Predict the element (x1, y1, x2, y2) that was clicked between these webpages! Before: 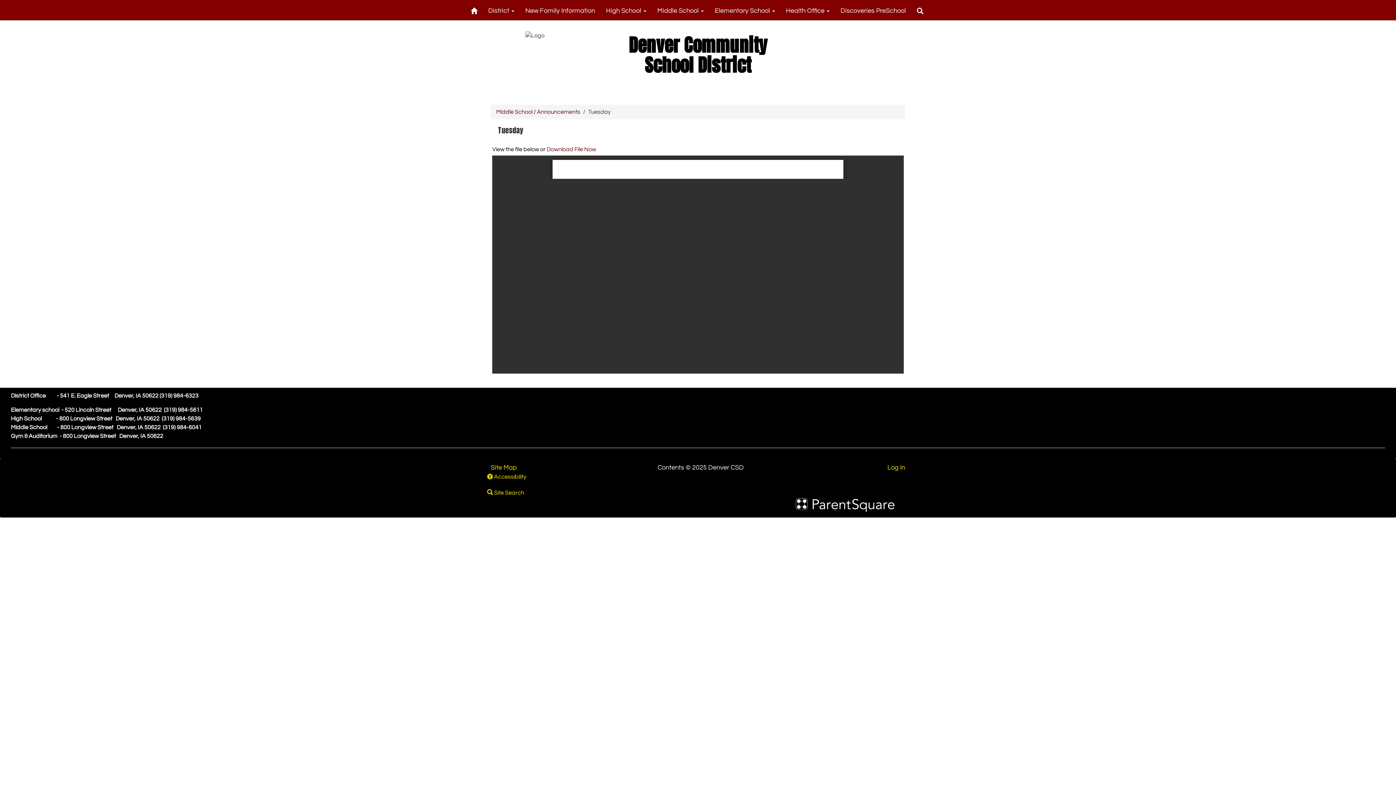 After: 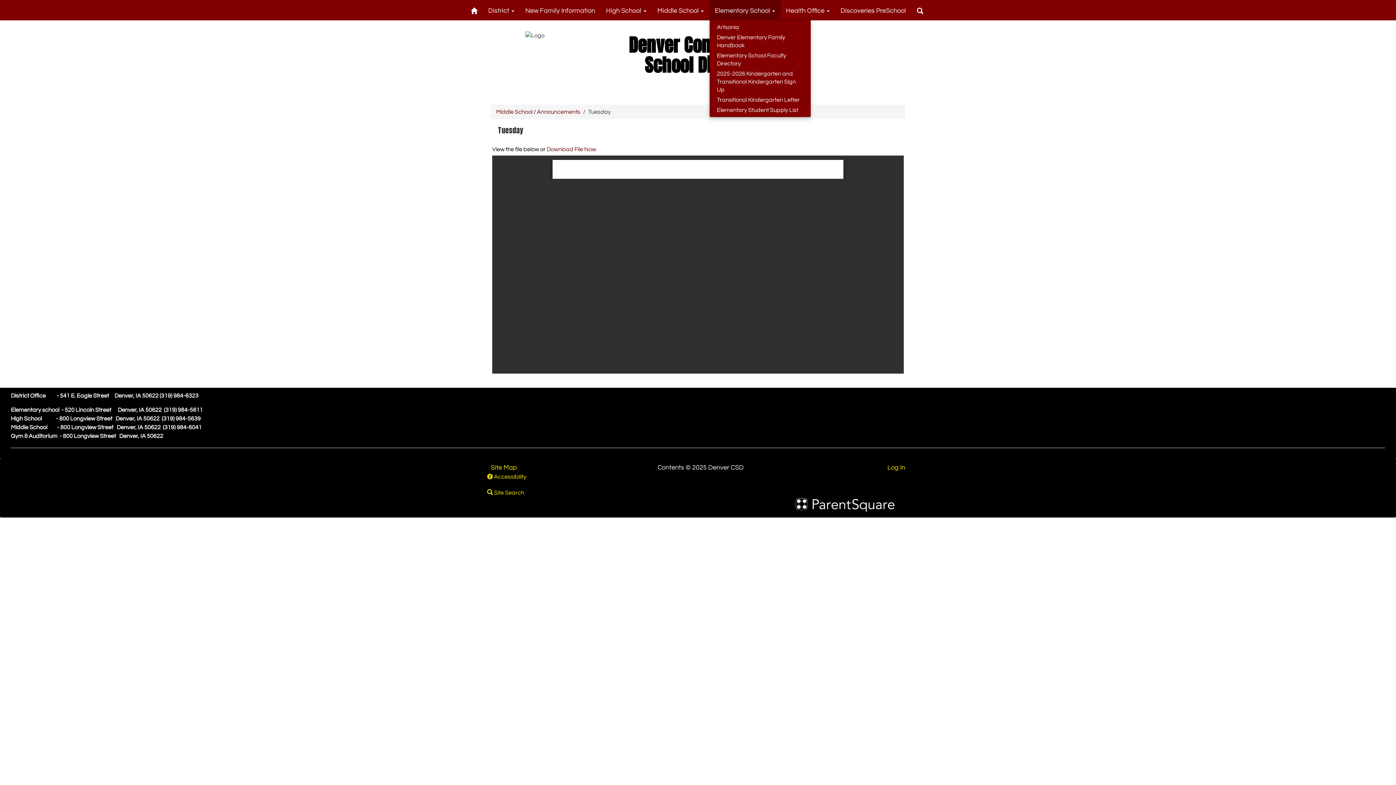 Action: label: Elementary School  bbox: (709, 0, 780, 20)